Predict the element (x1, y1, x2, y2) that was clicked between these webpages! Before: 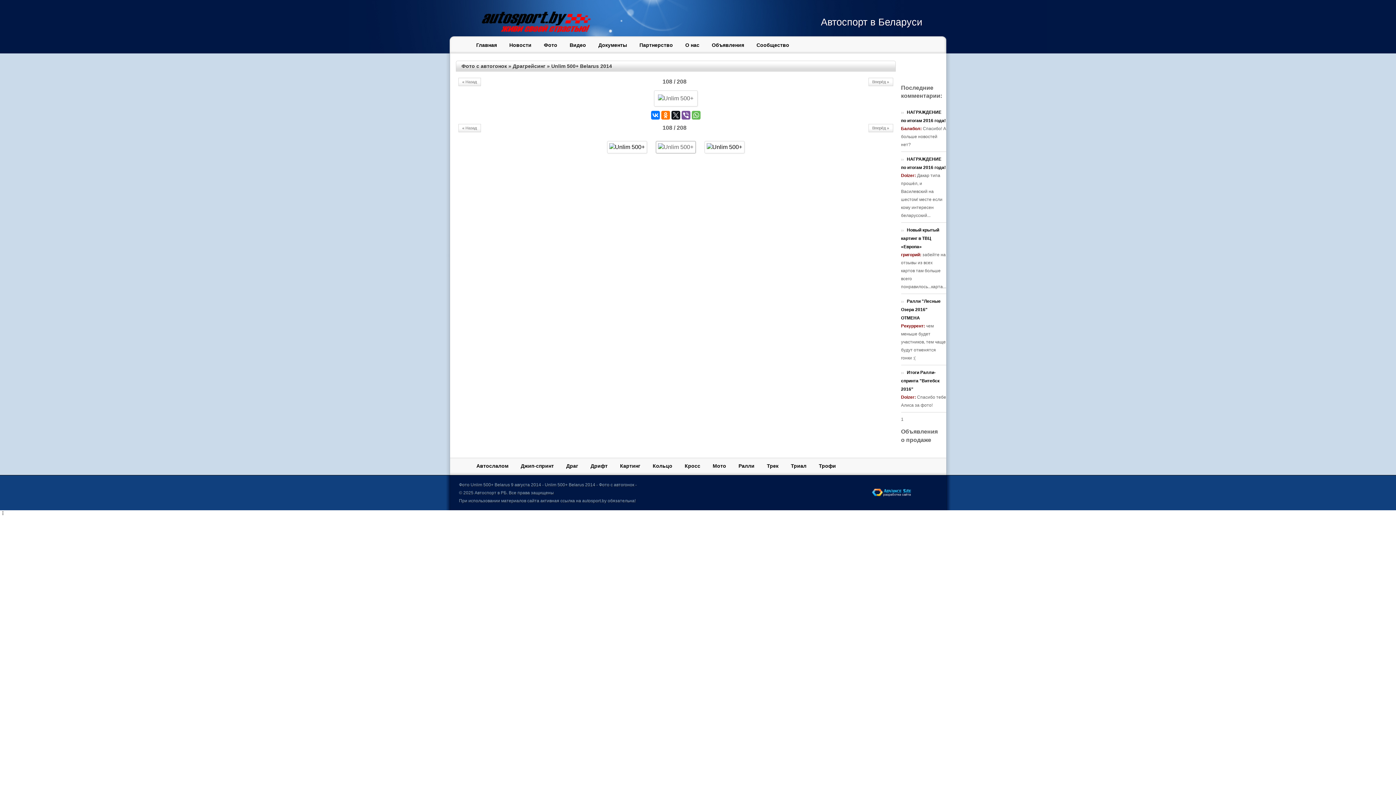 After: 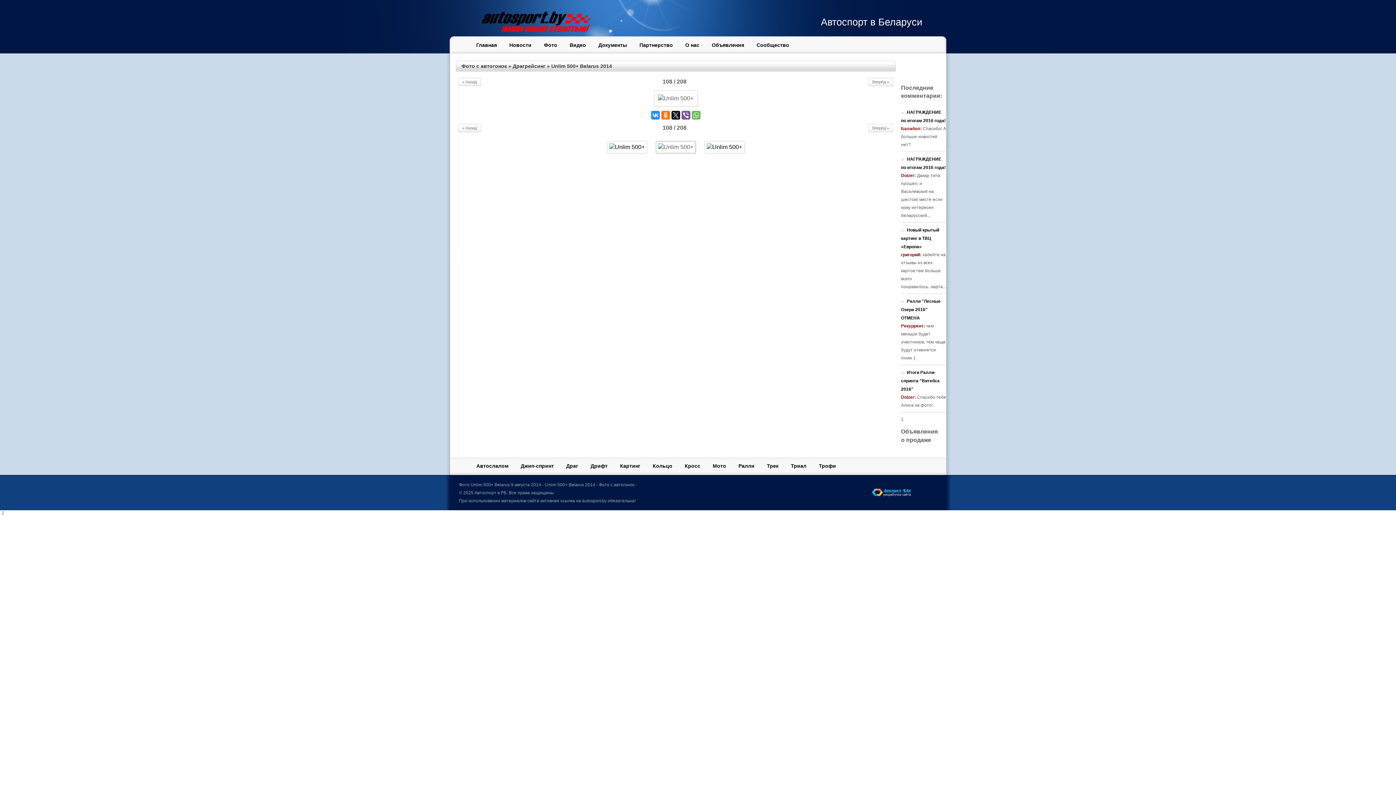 Action: bbox: (651, 110, 659, 119)